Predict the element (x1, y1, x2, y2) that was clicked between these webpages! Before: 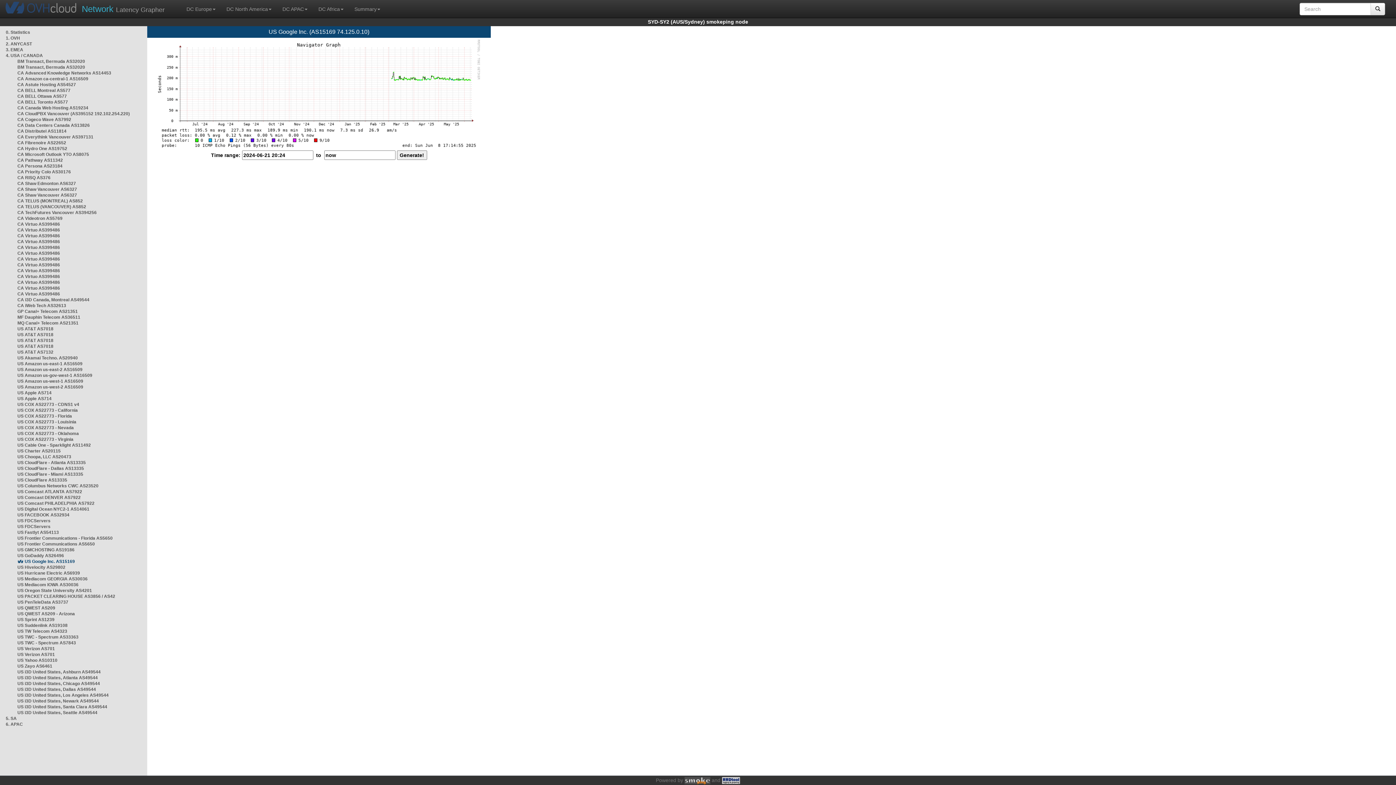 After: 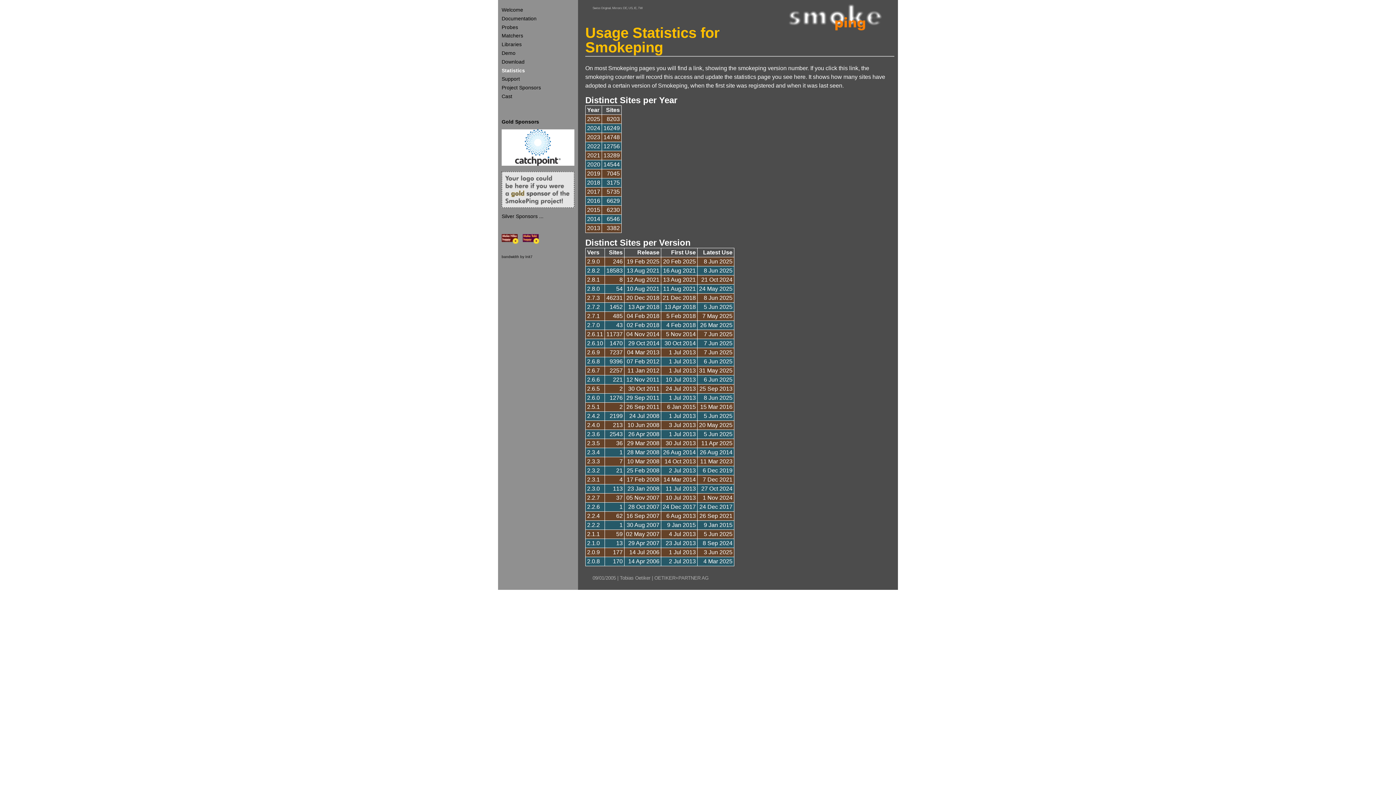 Action: bbox: (684, 777, 710, 783)